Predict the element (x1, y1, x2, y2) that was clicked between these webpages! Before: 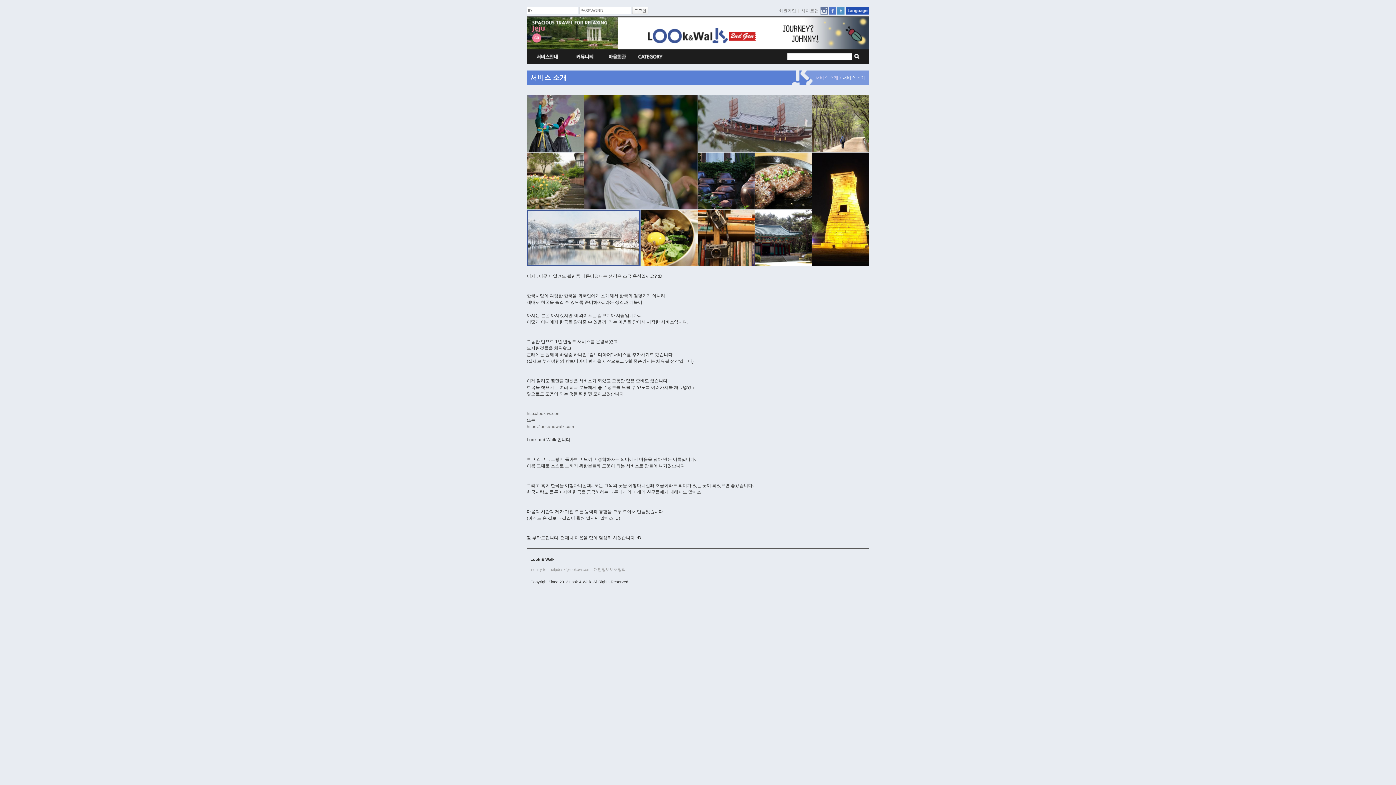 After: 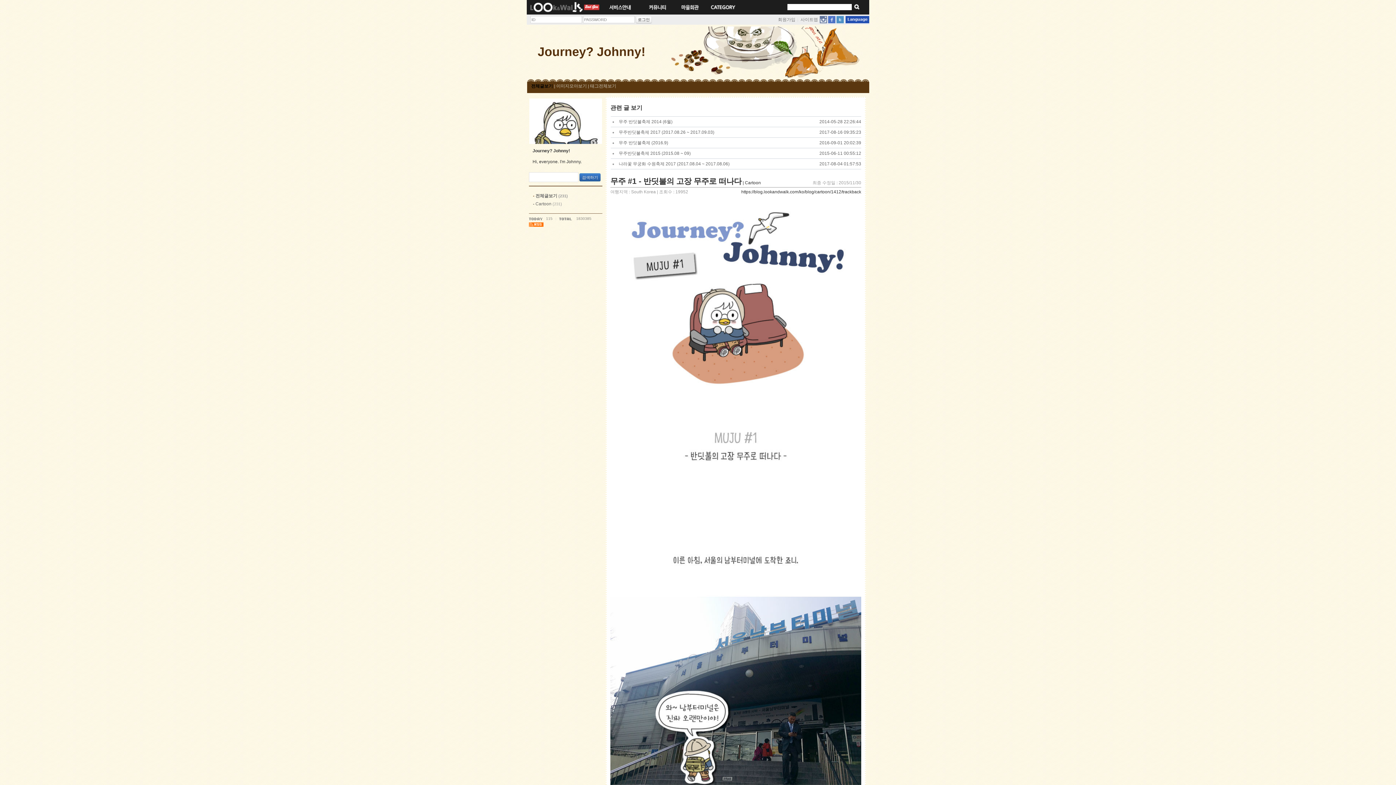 Action: bbox: (778, 45, 869, 50)